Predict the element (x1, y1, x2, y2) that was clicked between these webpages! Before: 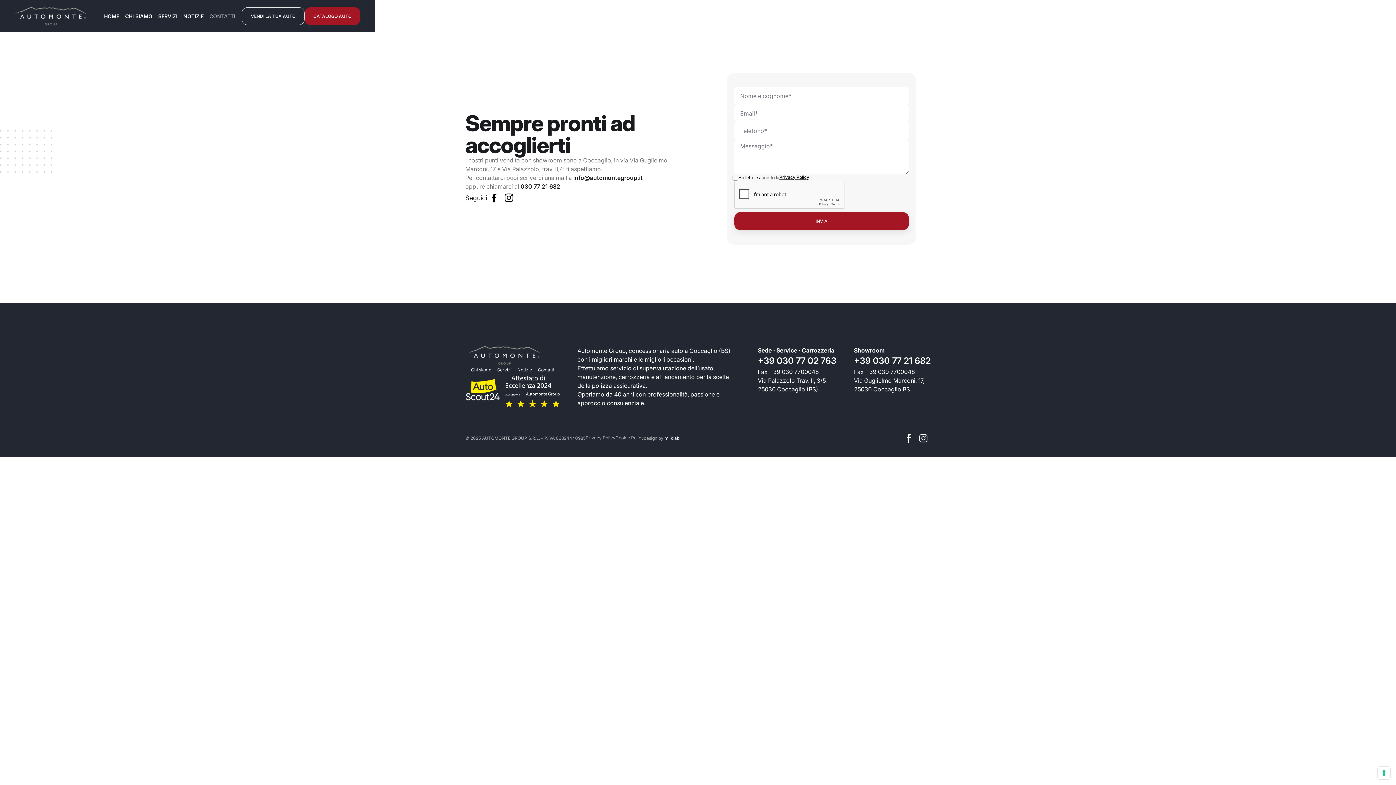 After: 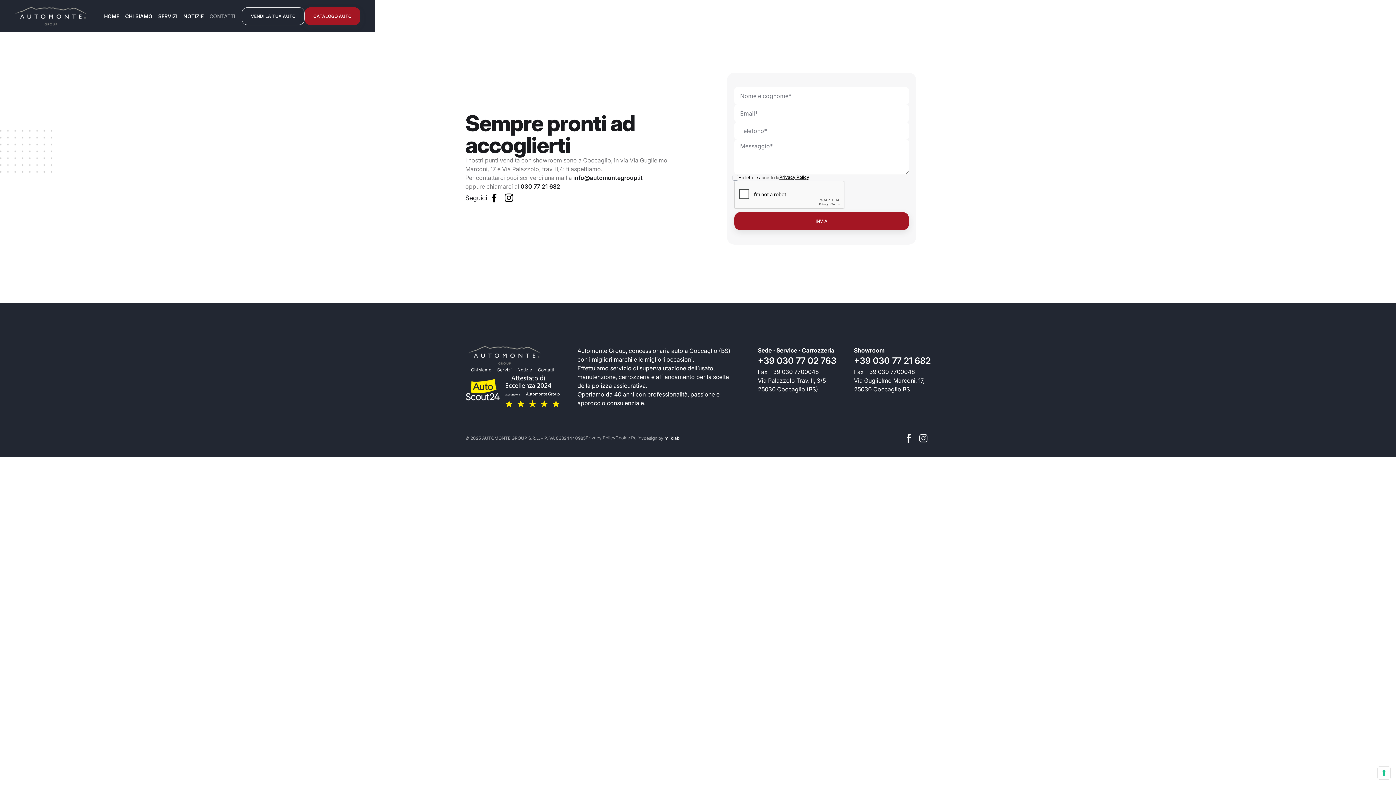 Action: bbox: (535, 364, 557, 375) label: Contatti